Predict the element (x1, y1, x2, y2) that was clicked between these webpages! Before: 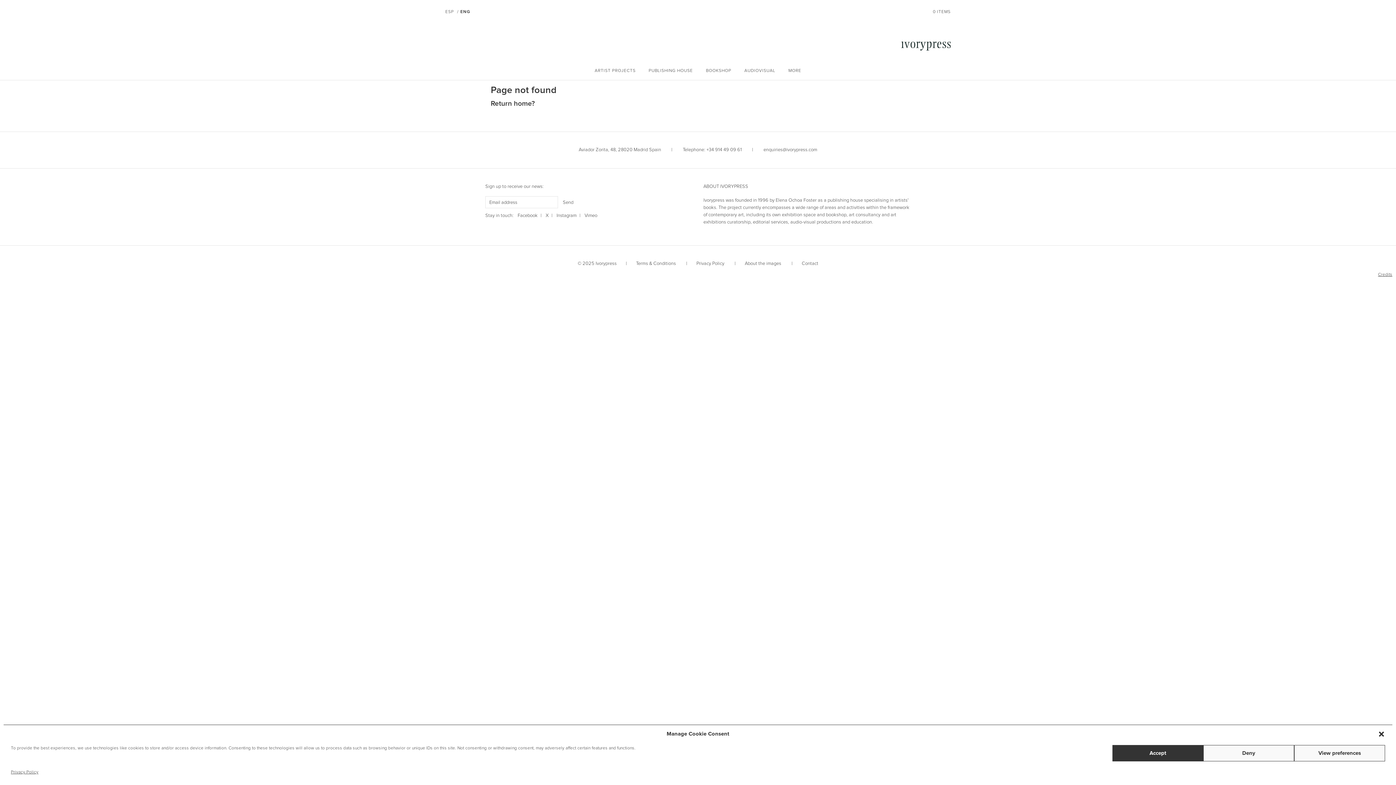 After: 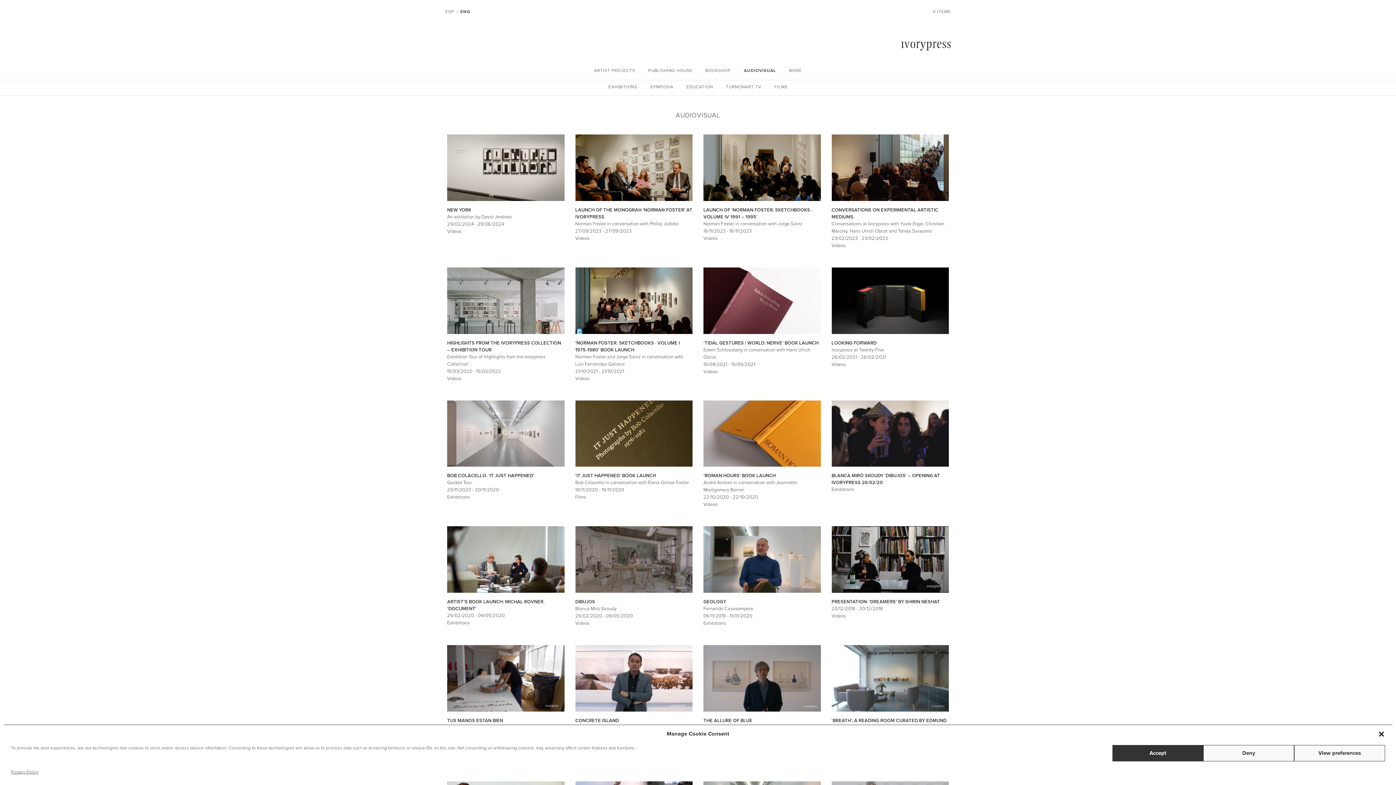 Action: bbox: (744, 68, 775, 73) label: AUDIOVISUAL